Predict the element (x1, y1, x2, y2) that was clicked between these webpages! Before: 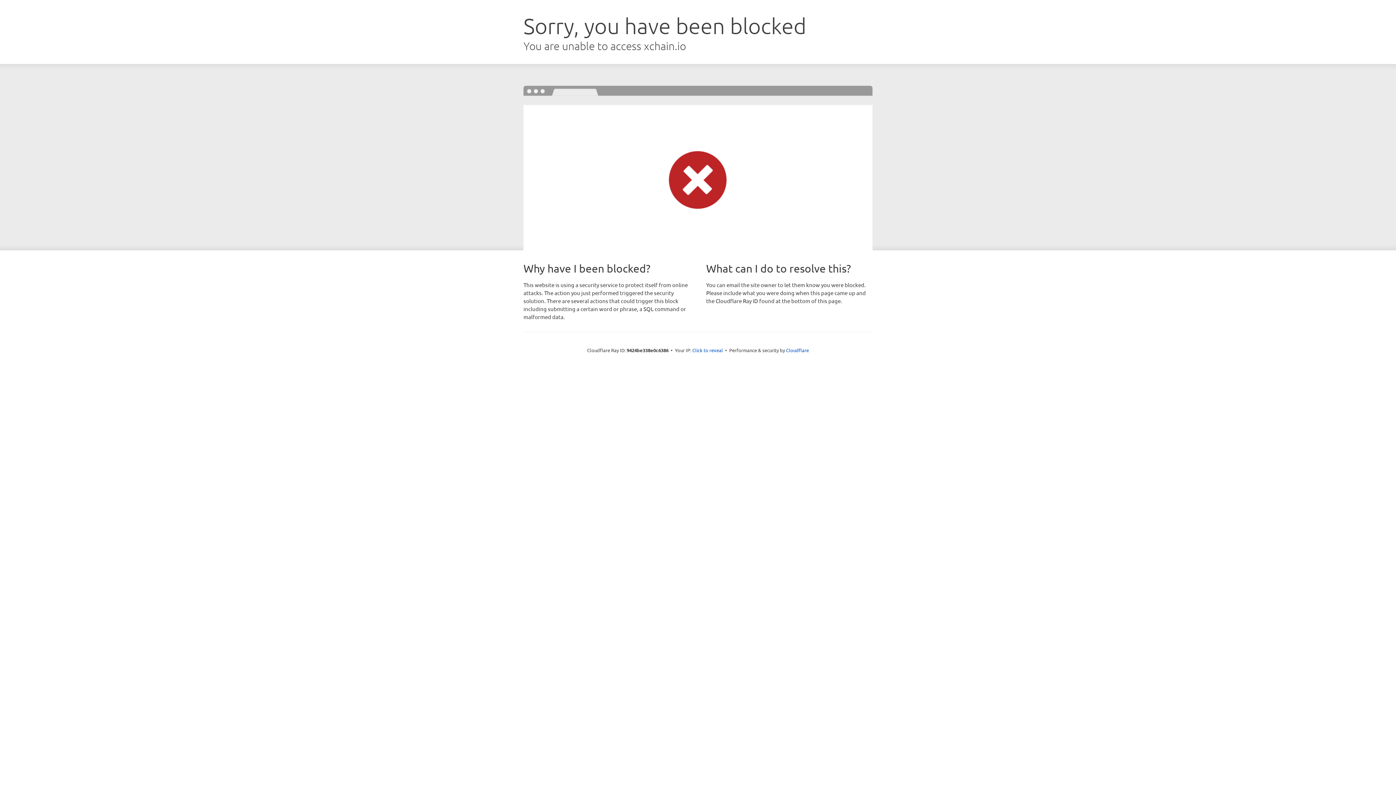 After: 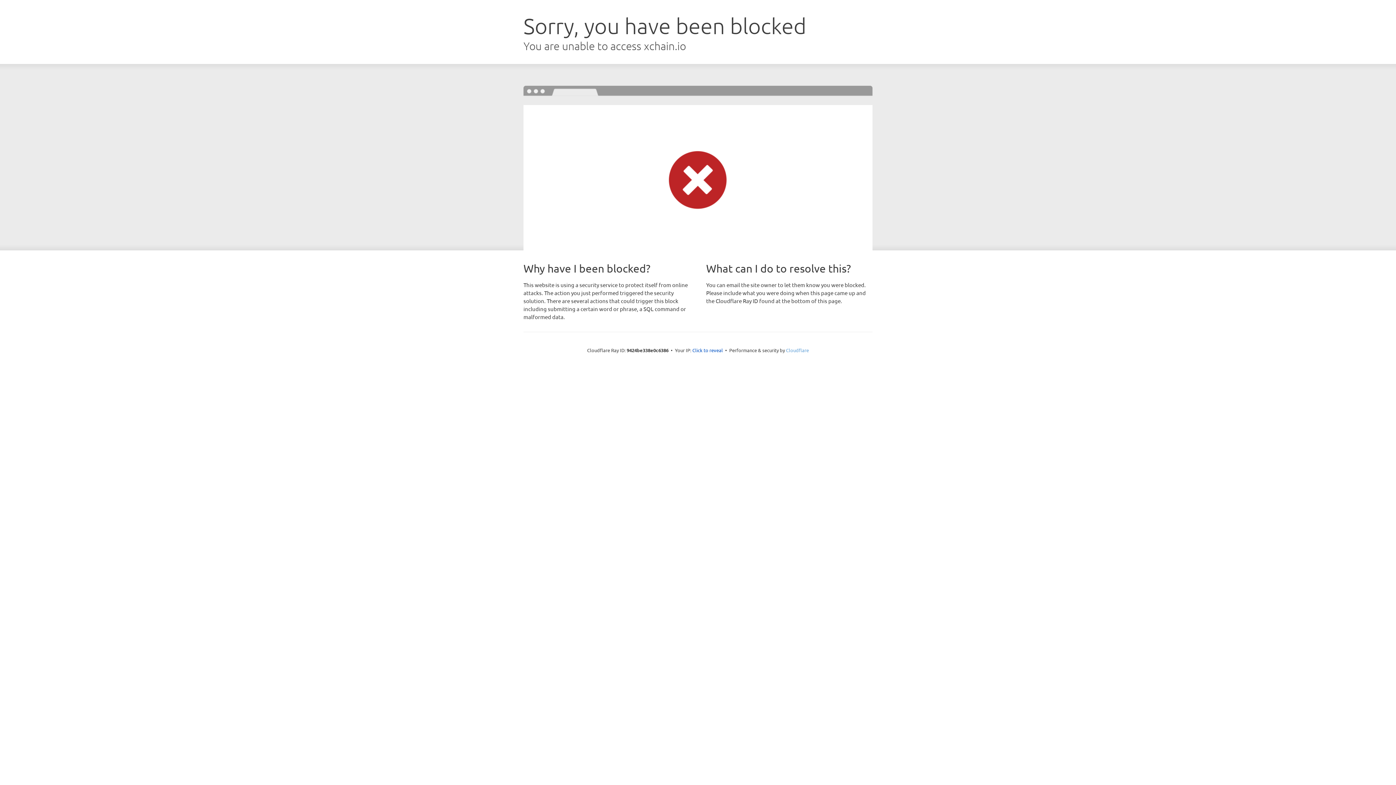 Action: label: Cloudflare bbox: (786, 347, 809, 353)